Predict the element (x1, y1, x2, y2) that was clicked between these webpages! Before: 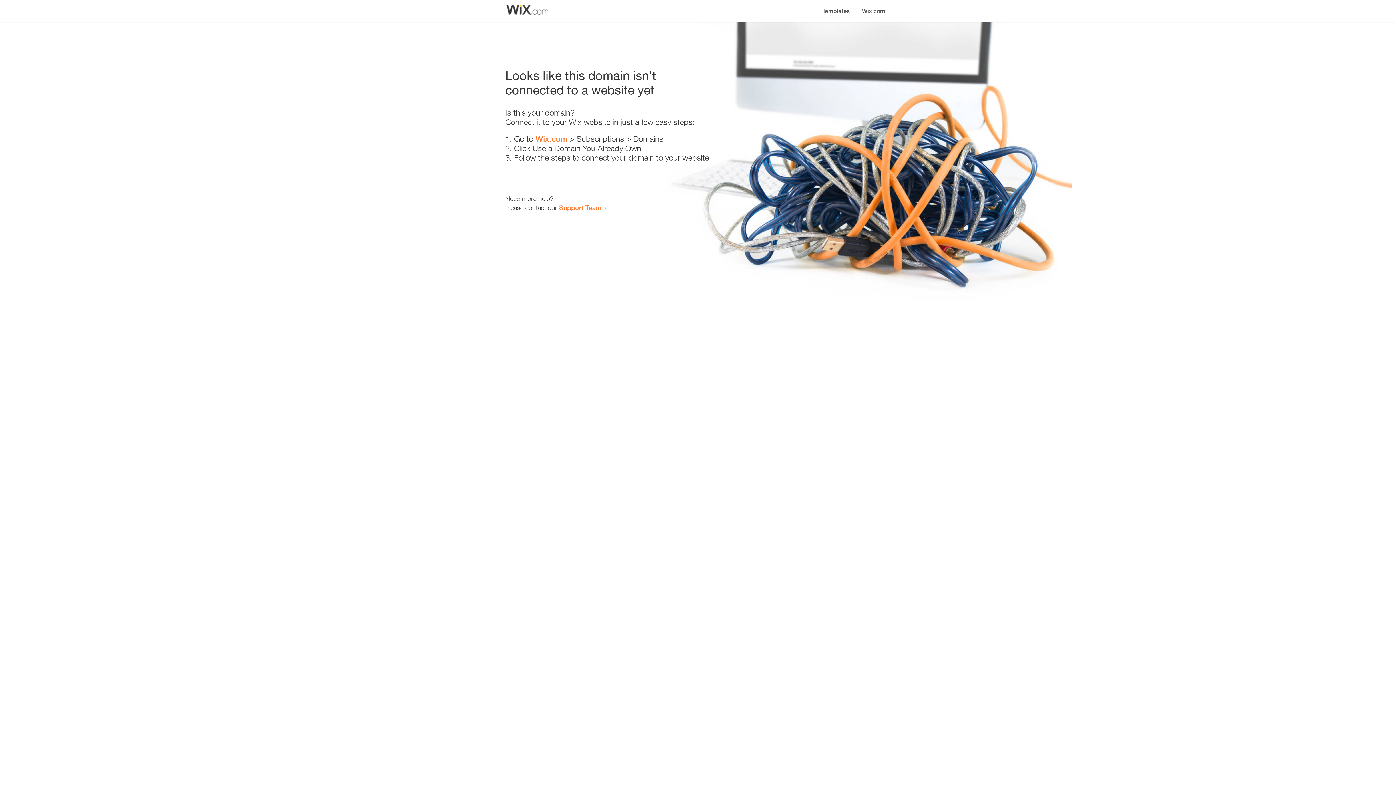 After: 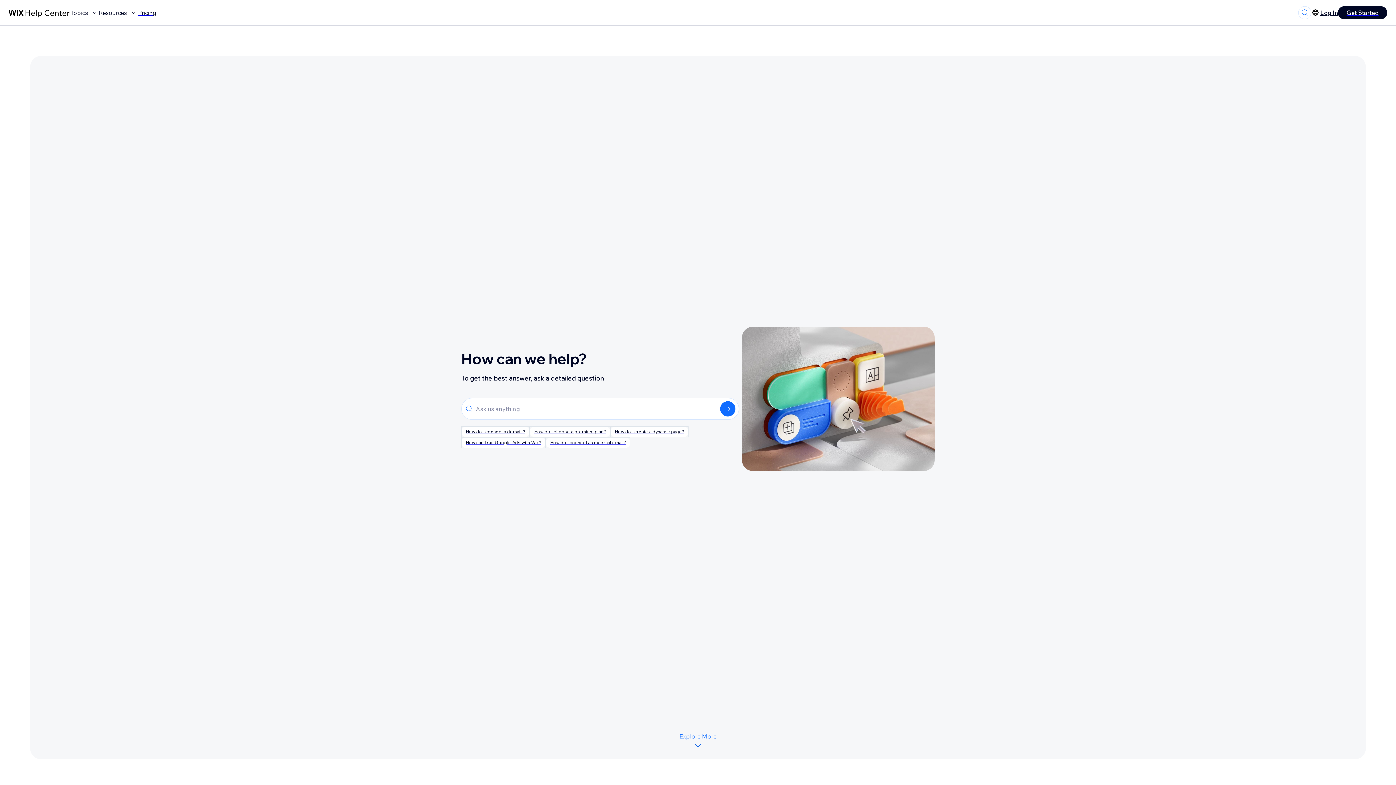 Action: label: Support Team bbox: (559, 203, 601, 211)